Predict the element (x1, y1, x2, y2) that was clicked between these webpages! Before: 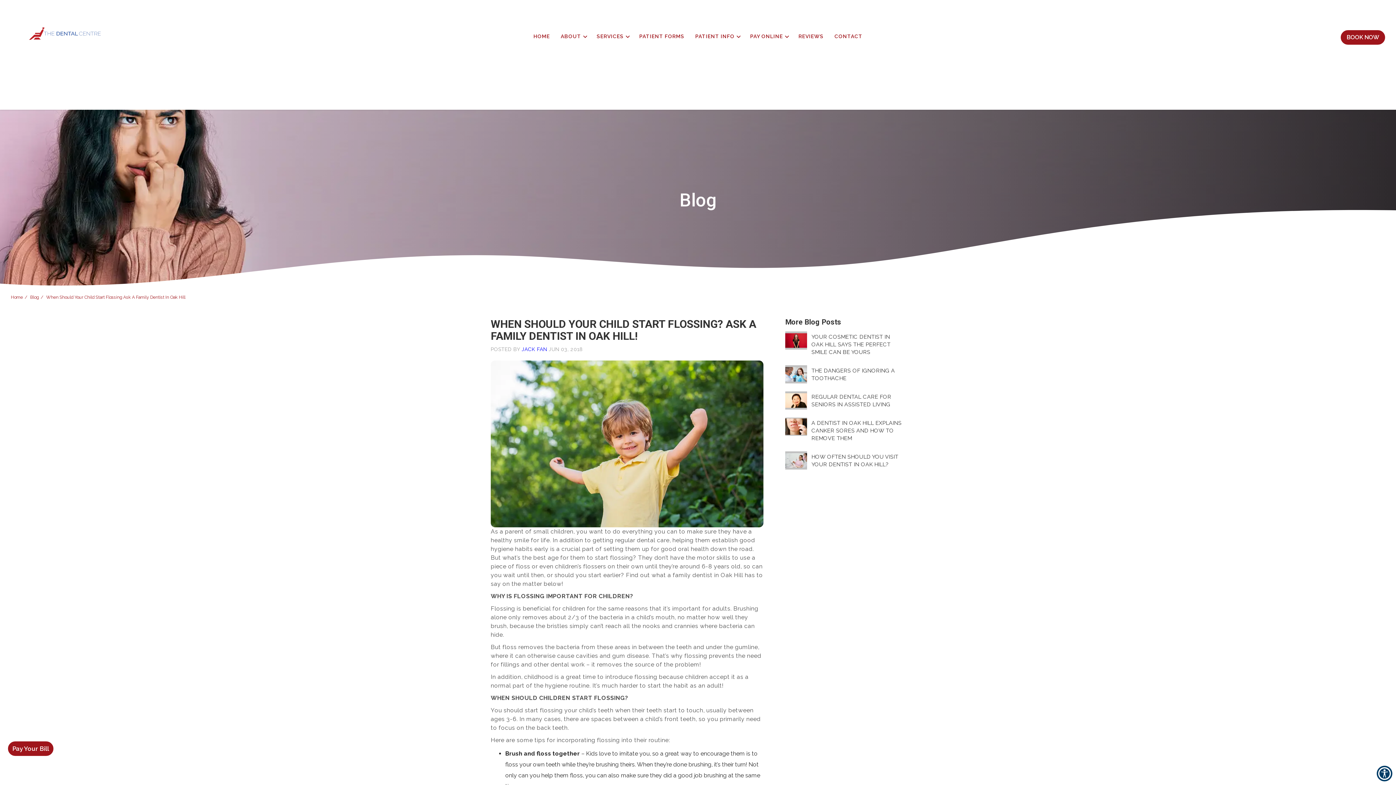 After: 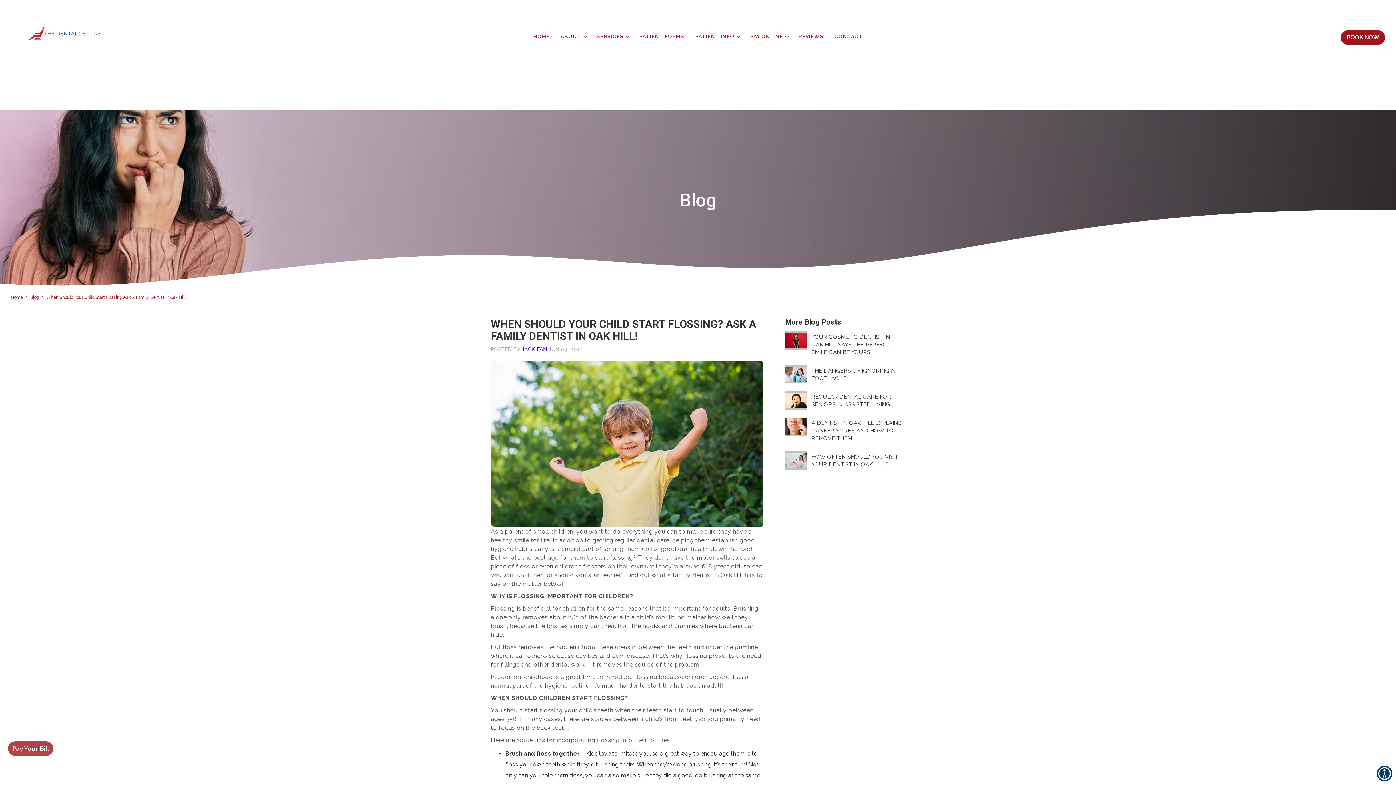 Action: label: Pay Your Bill bbox: (7, 741, 54, 757)